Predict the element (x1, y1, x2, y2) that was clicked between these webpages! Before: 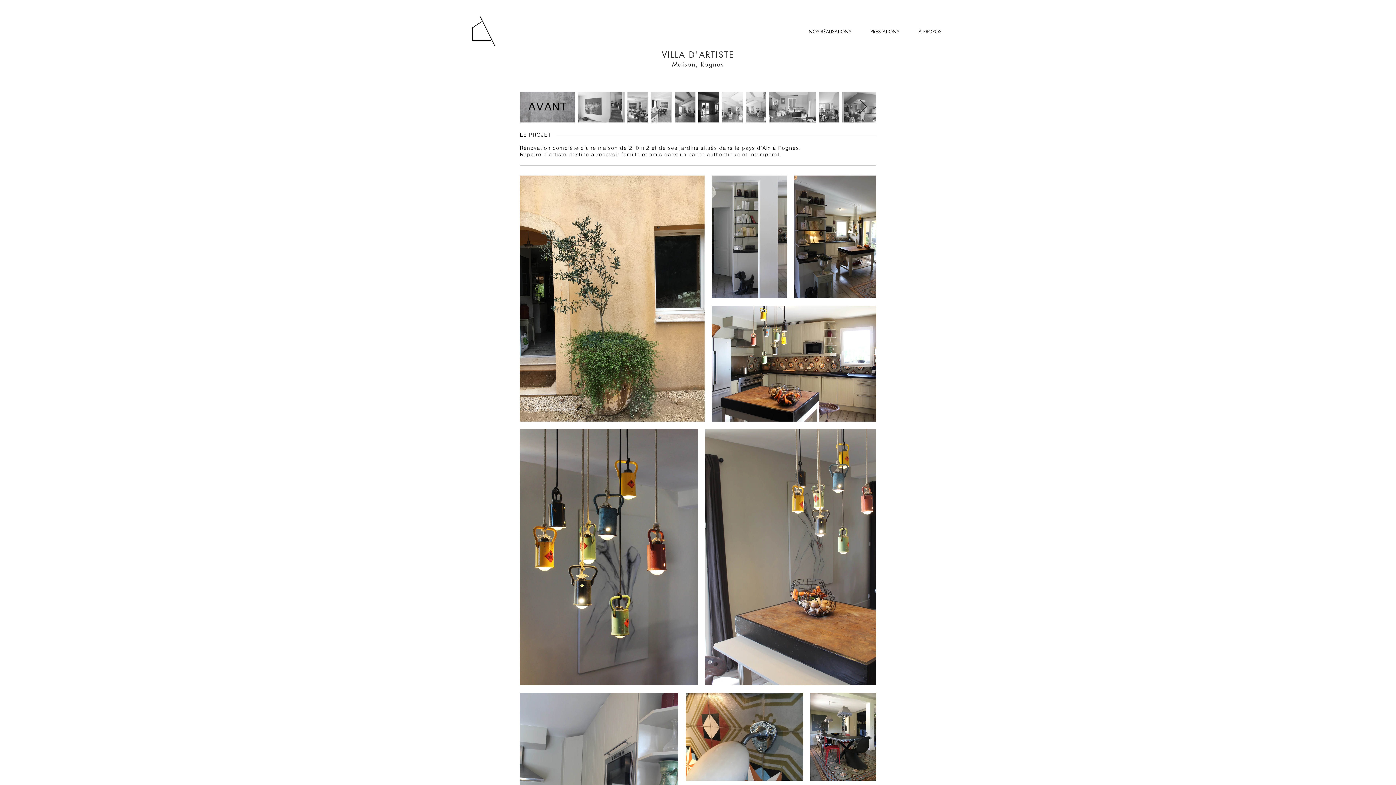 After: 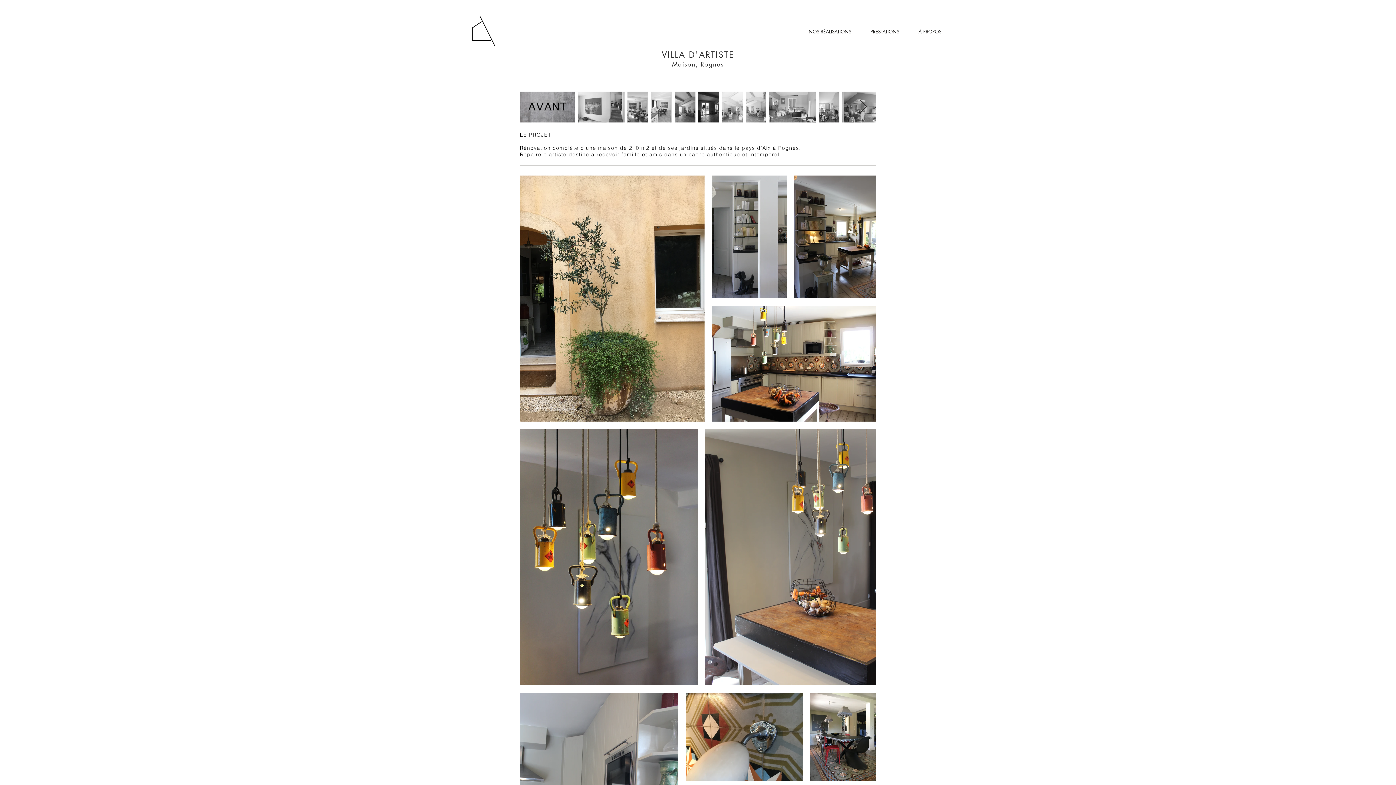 Action: label: À PROPOS bbox: (909, 21, 951, 35)